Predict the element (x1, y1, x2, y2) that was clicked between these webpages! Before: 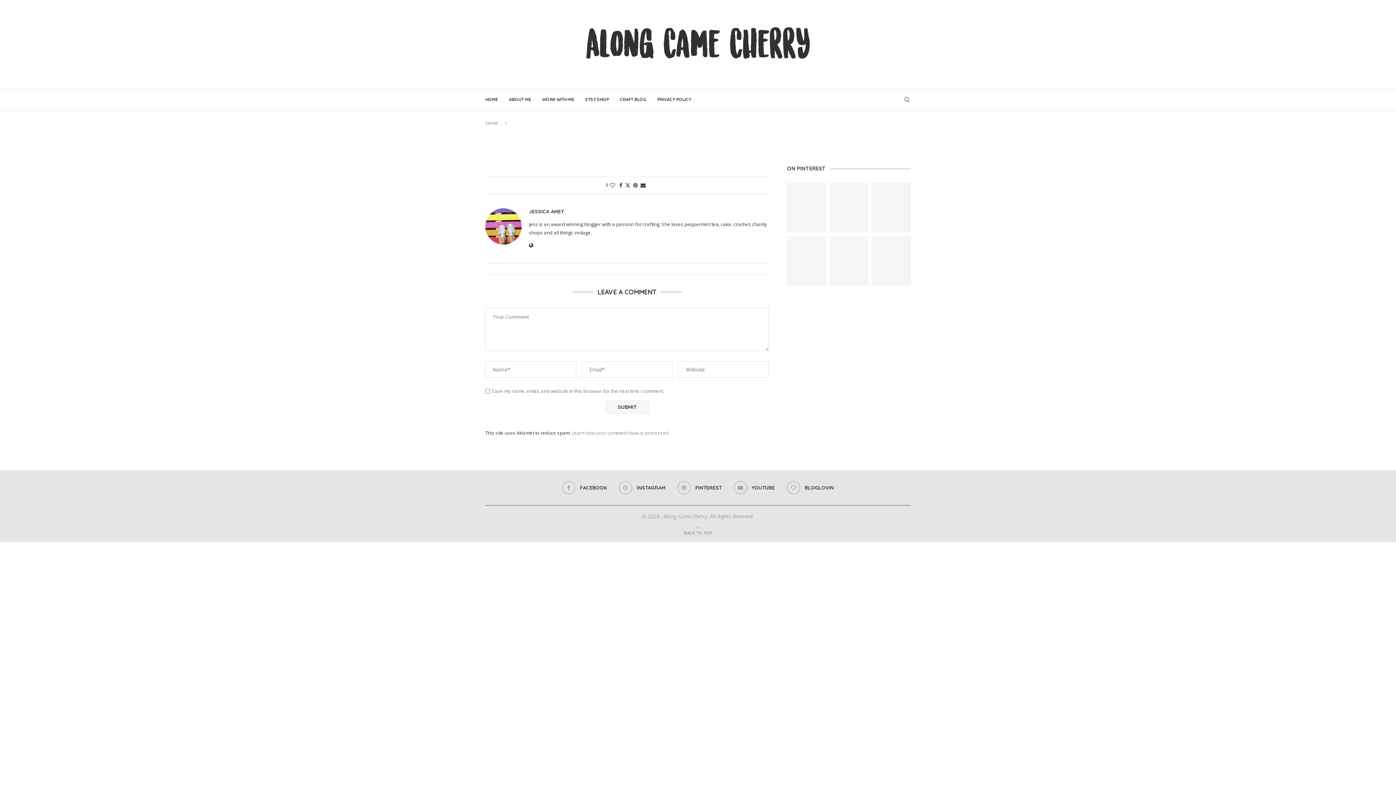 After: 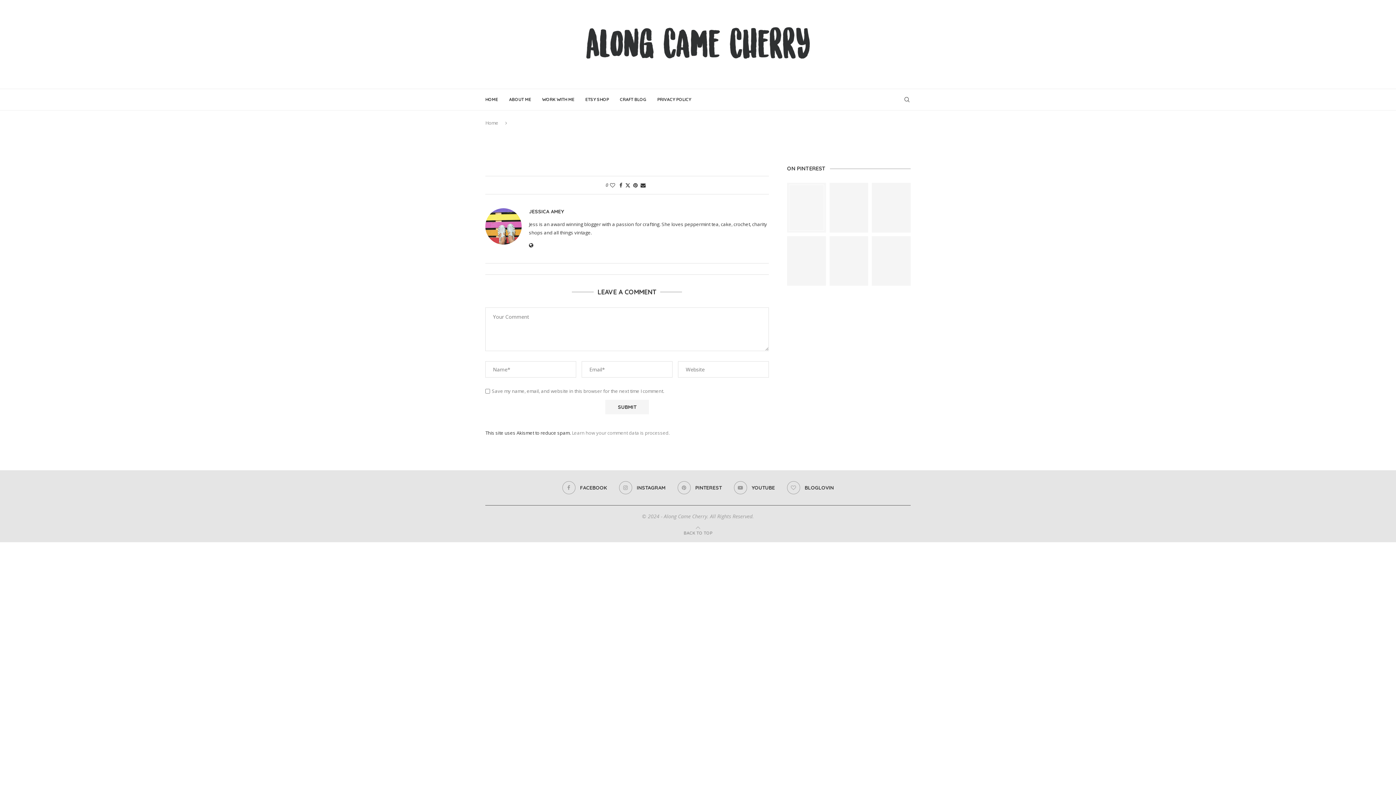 Action: bbox: (785, 181, 827, 234) label: Pinterest URL